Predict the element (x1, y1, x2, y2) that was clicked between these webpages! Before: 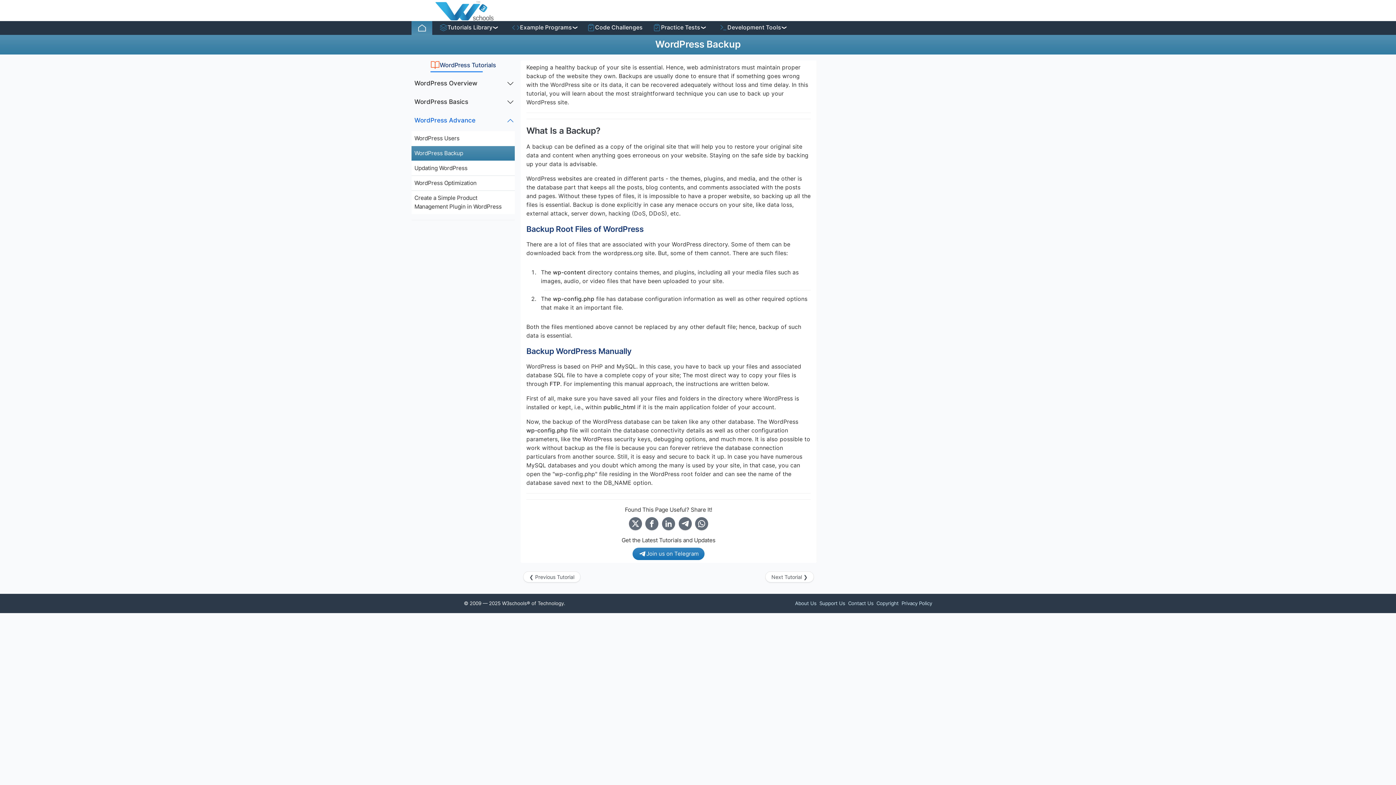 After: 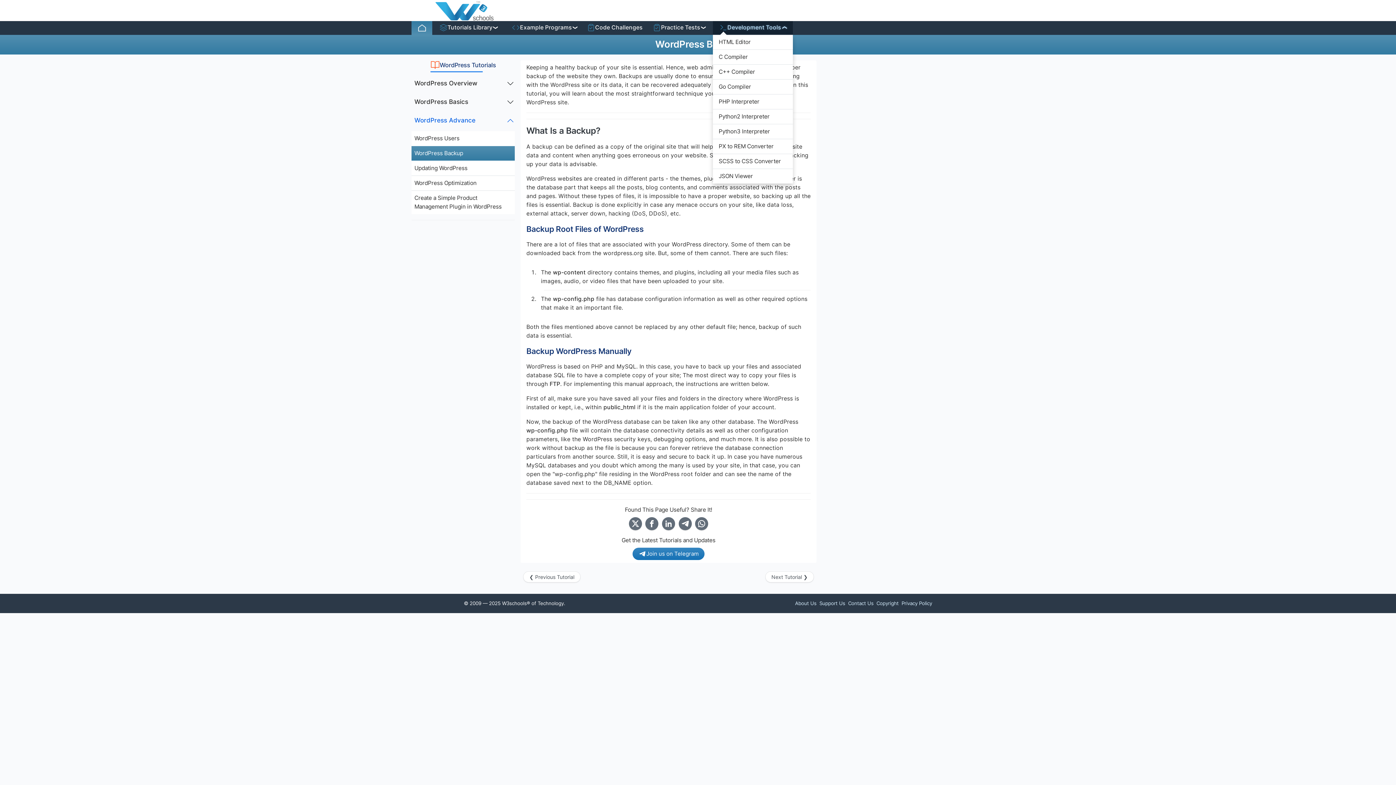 Action: bbox: (713, 21, 793, 34) label: Development Tools